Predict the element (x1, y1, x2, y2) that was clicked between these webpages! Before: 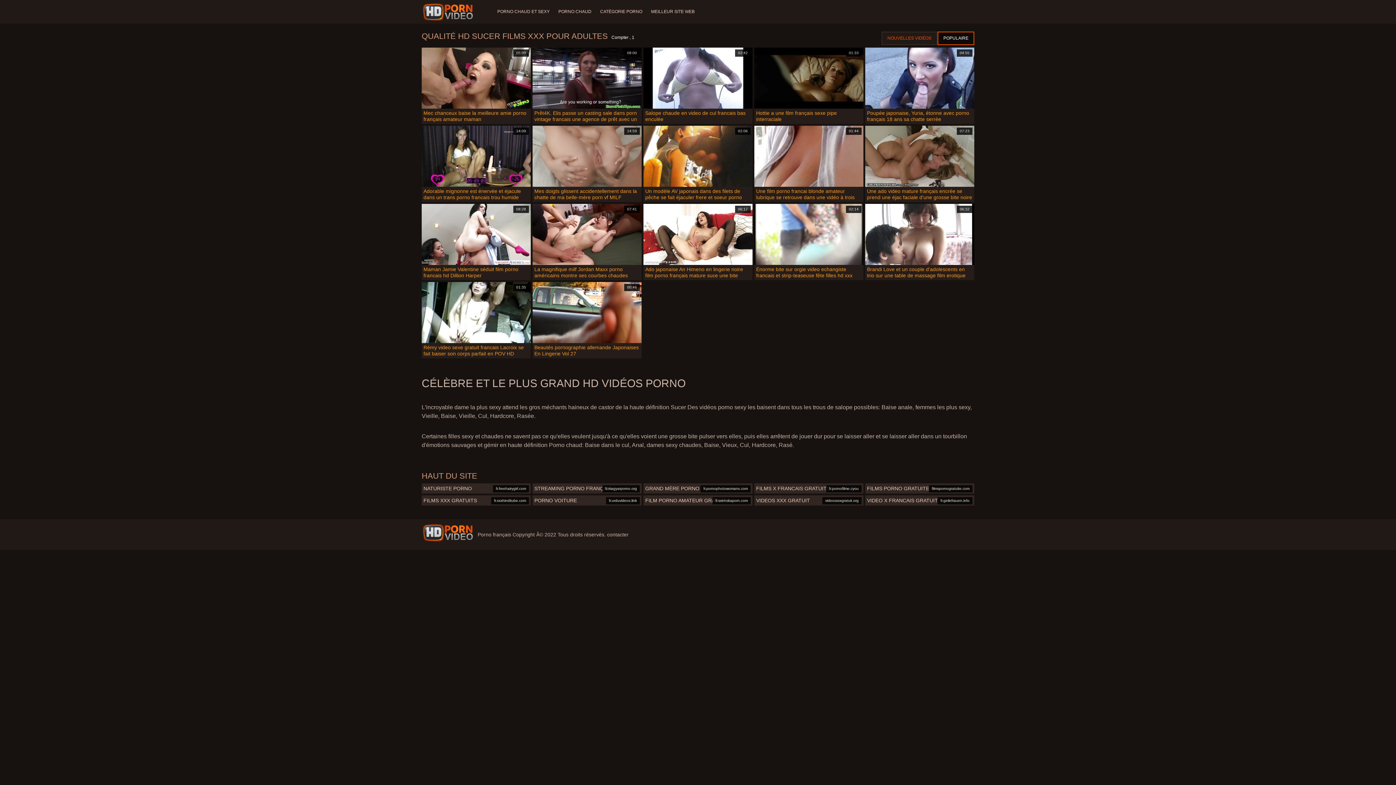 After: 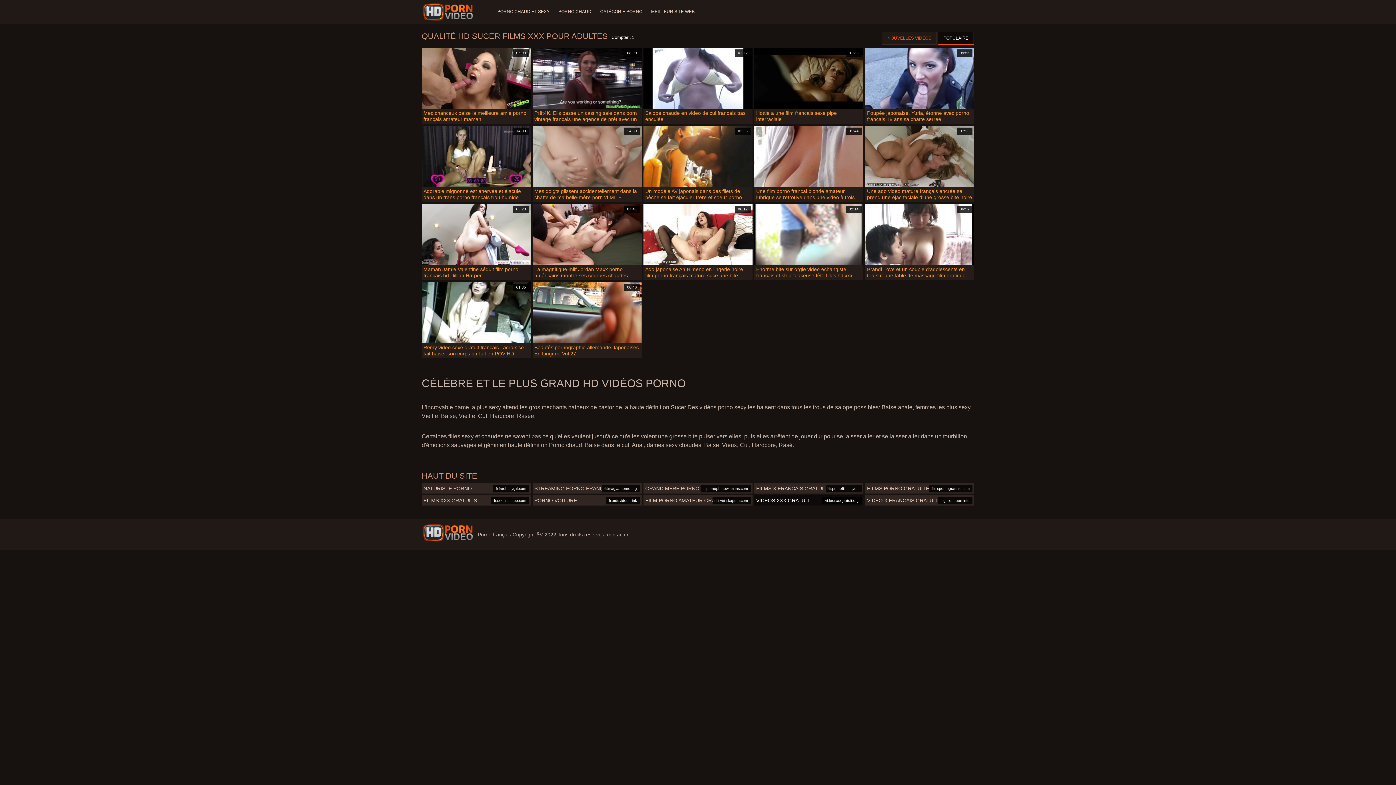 Action: label: videosxxxgratuit.org
VIDEOS XXX GRATUIT bbox: (754, 495, 863, 505)